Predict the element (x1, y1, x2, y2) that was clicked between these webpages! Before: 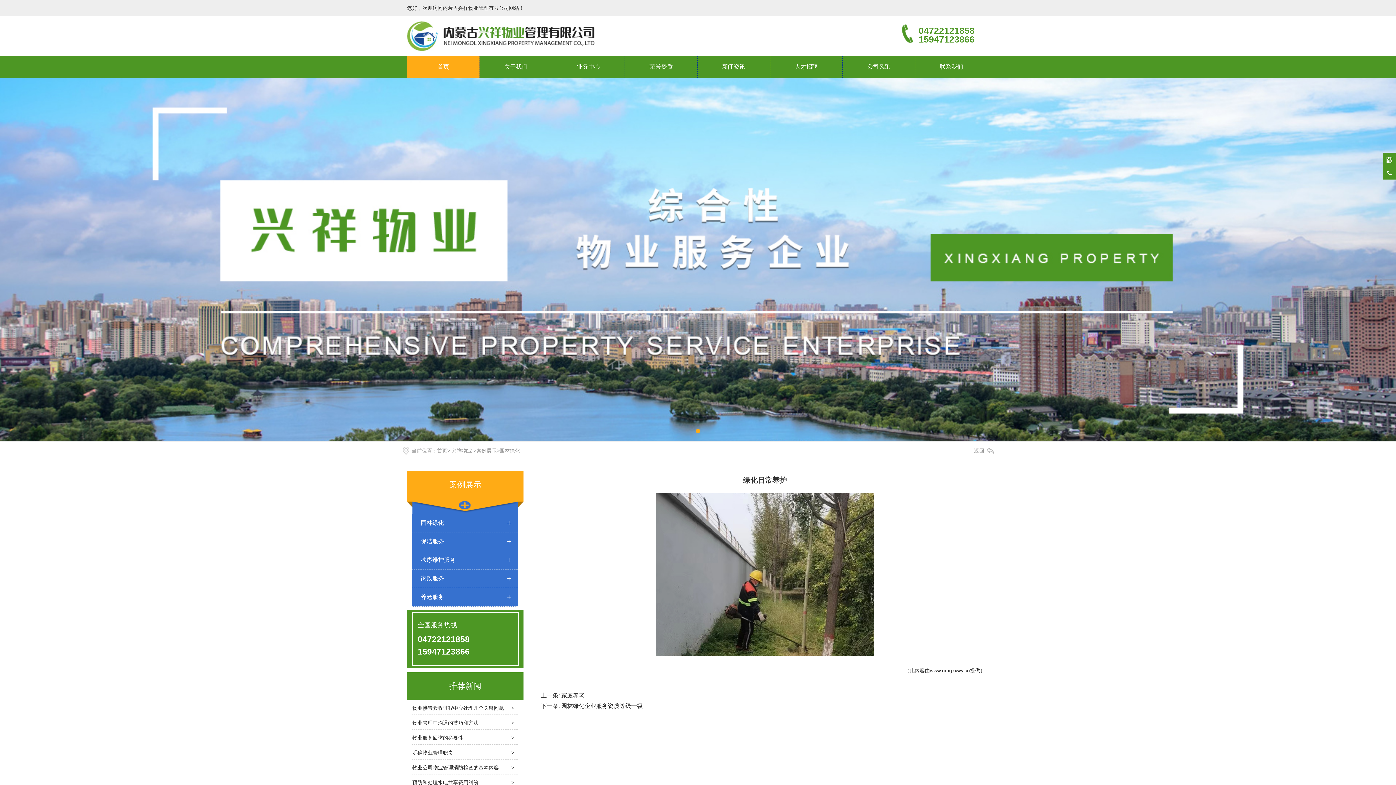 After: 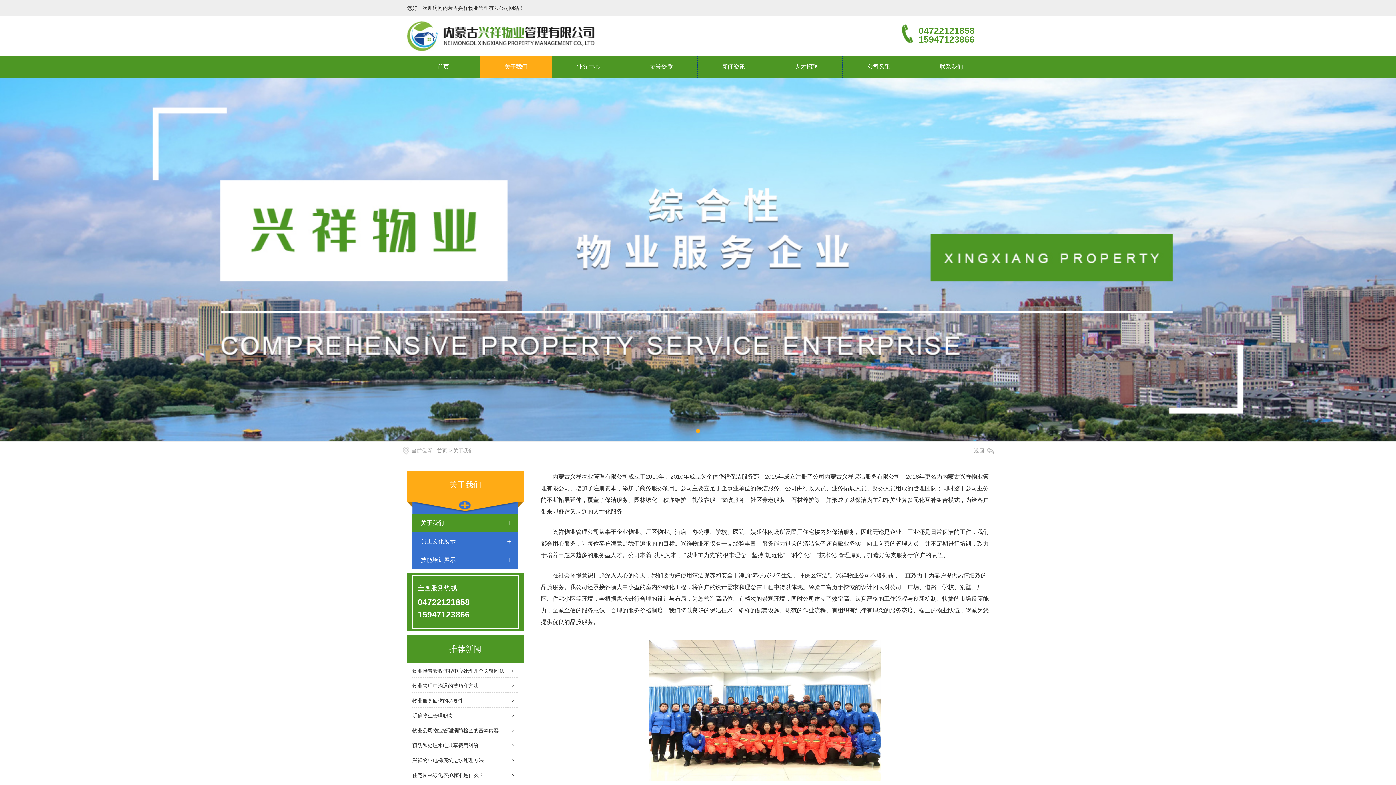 Action: label: 关于我们 bbox: (479, 56, 552, 77)